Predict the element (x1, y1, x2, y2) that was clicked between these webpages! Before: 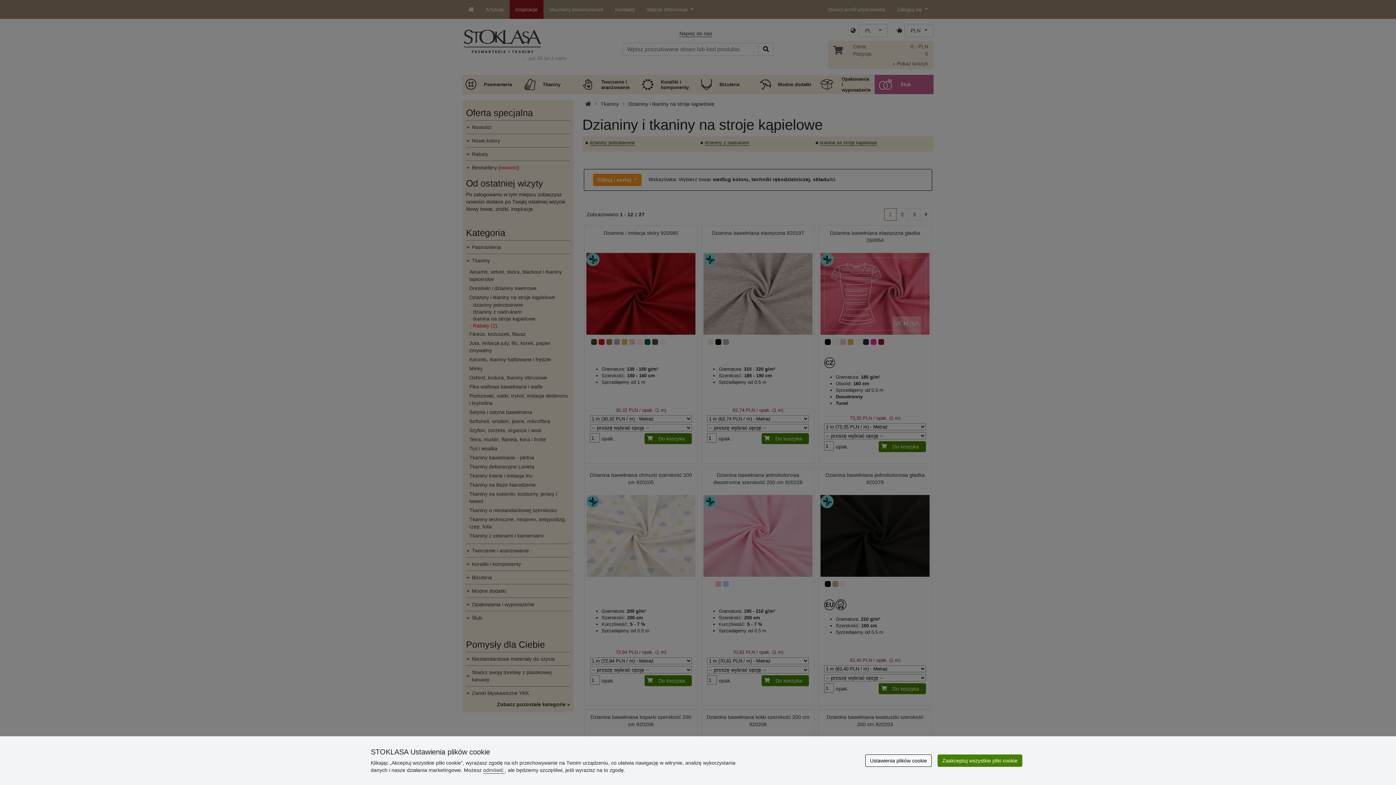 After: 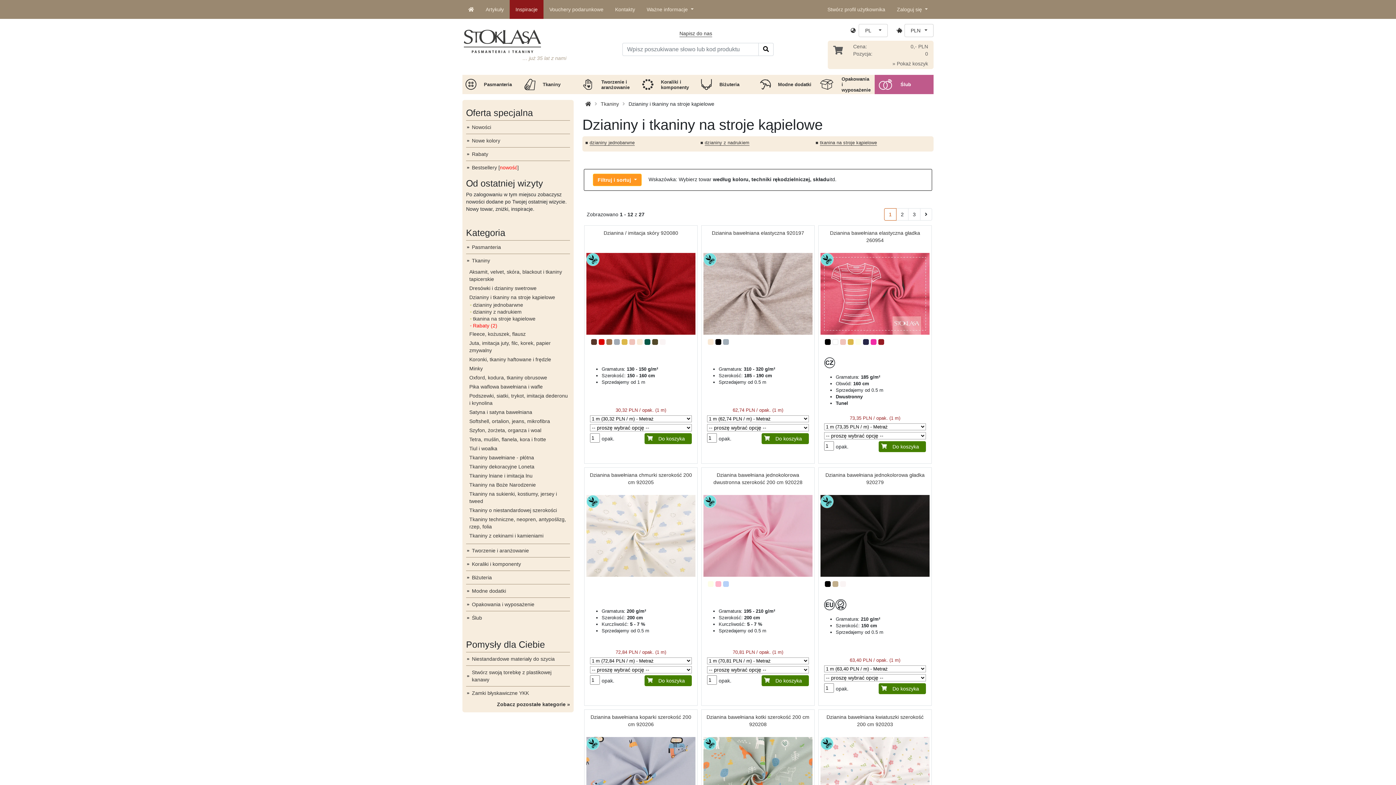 Action: bbox: (483, 767, 505, 773) label: odmówić 